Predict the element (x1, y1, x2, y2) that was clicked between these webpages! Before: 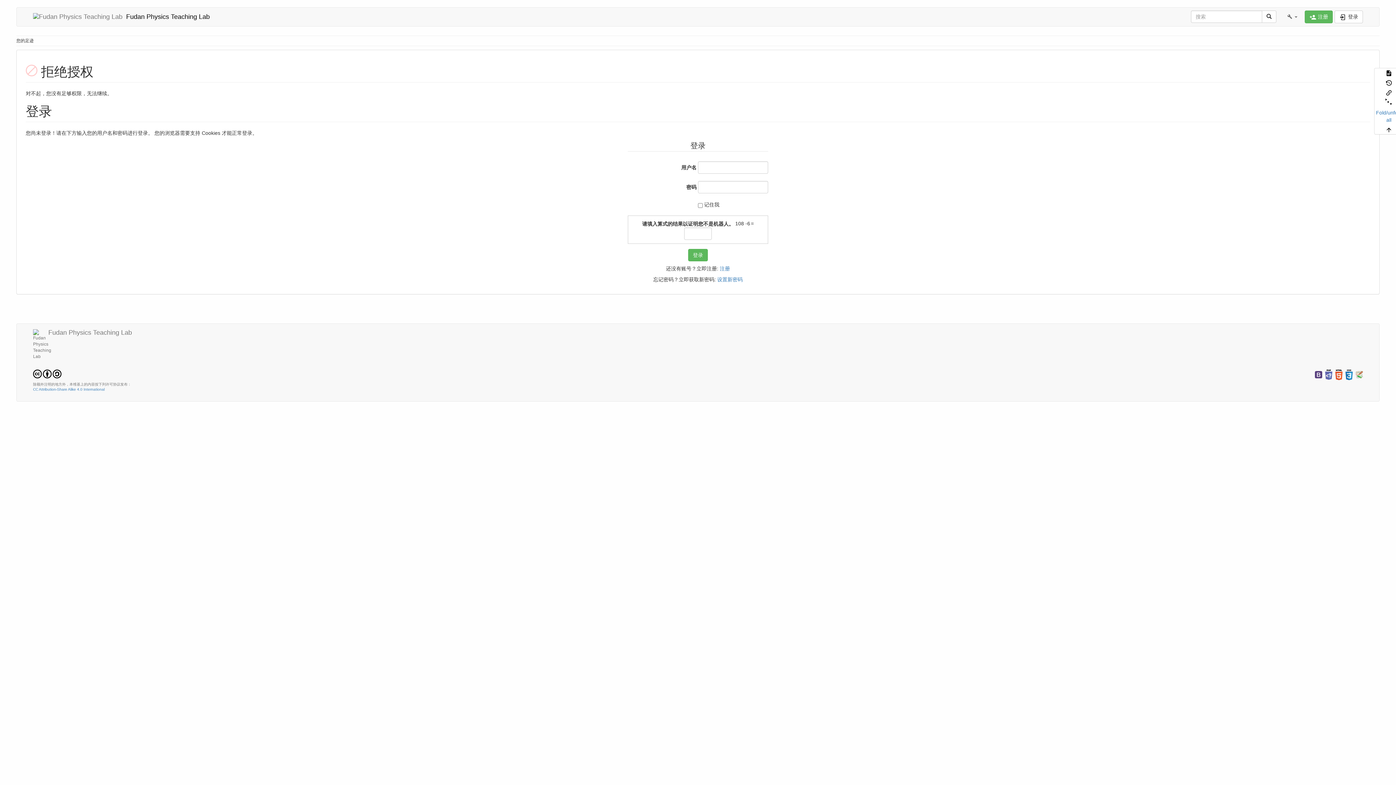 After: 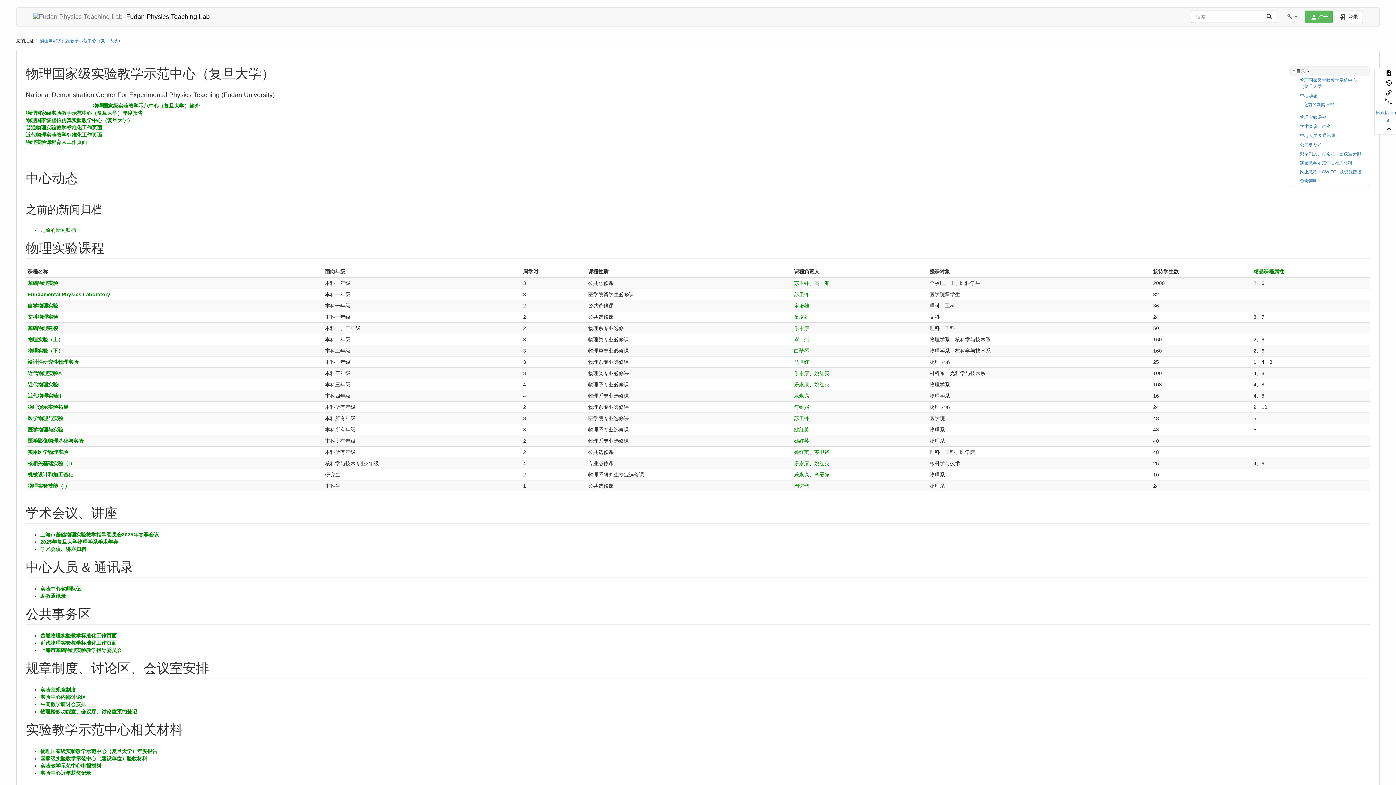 Action: bbox: (1262, 10, 1276, 22)